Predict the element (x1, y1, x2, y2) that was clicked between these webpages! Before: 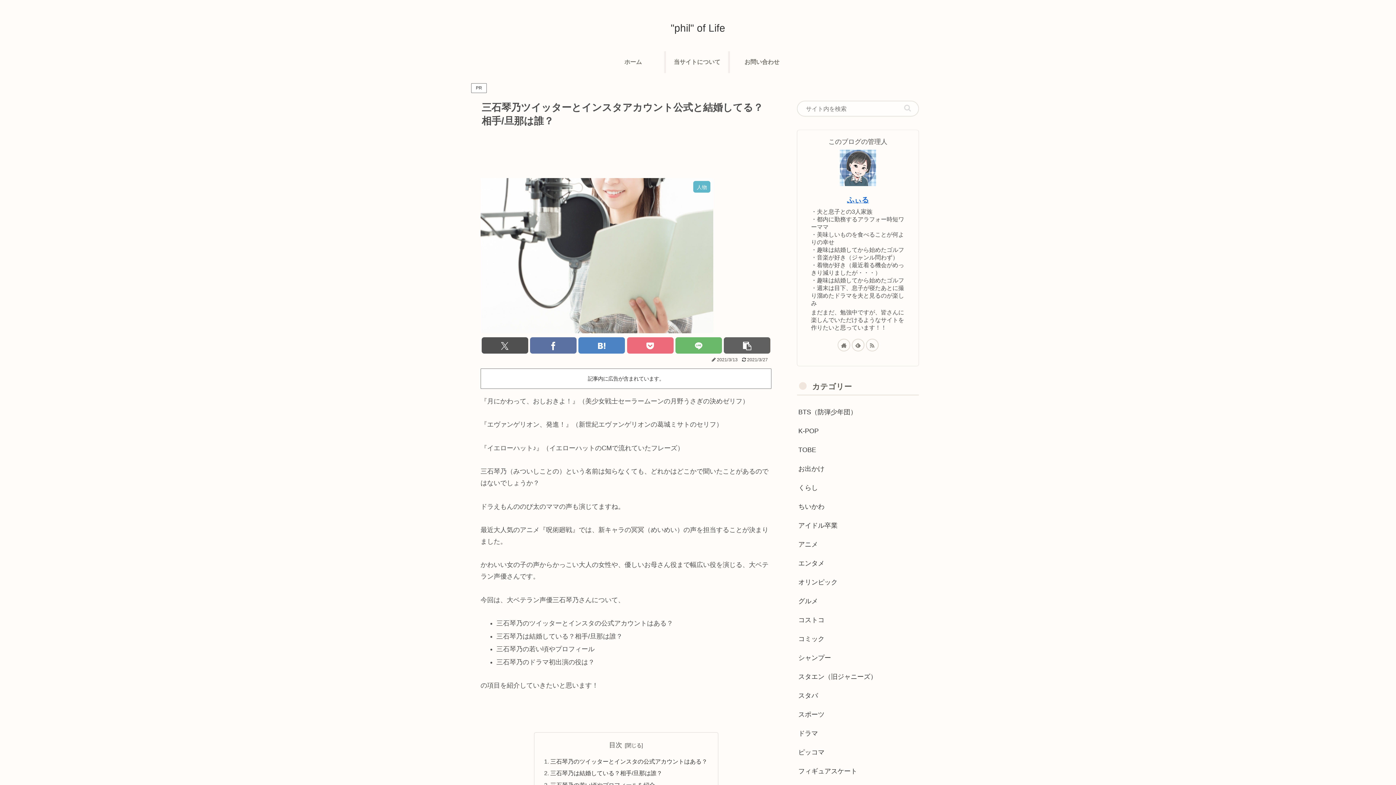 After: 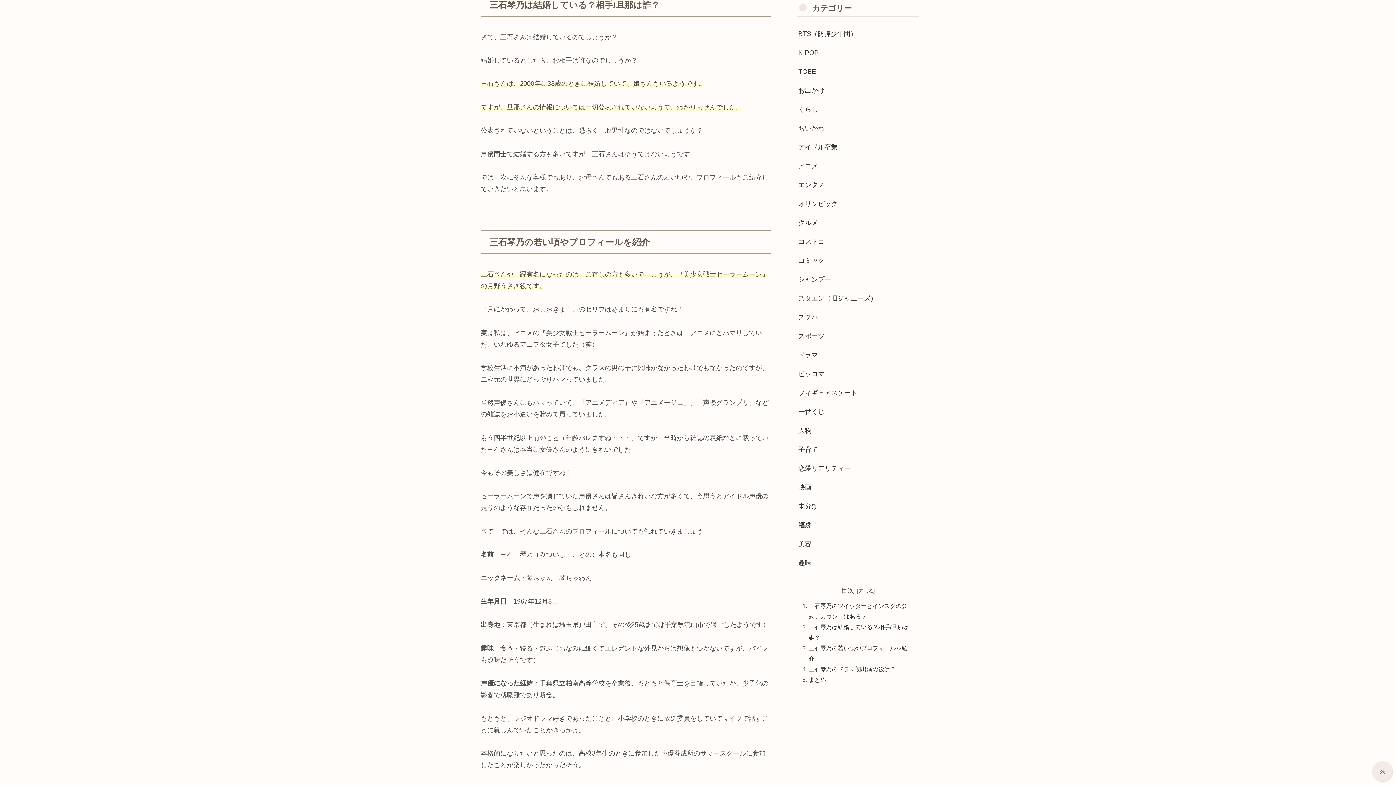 Action: bbox: (550, 770, 662, 776) label: 三石琴乃は結婚している？相手/旦那は誰？